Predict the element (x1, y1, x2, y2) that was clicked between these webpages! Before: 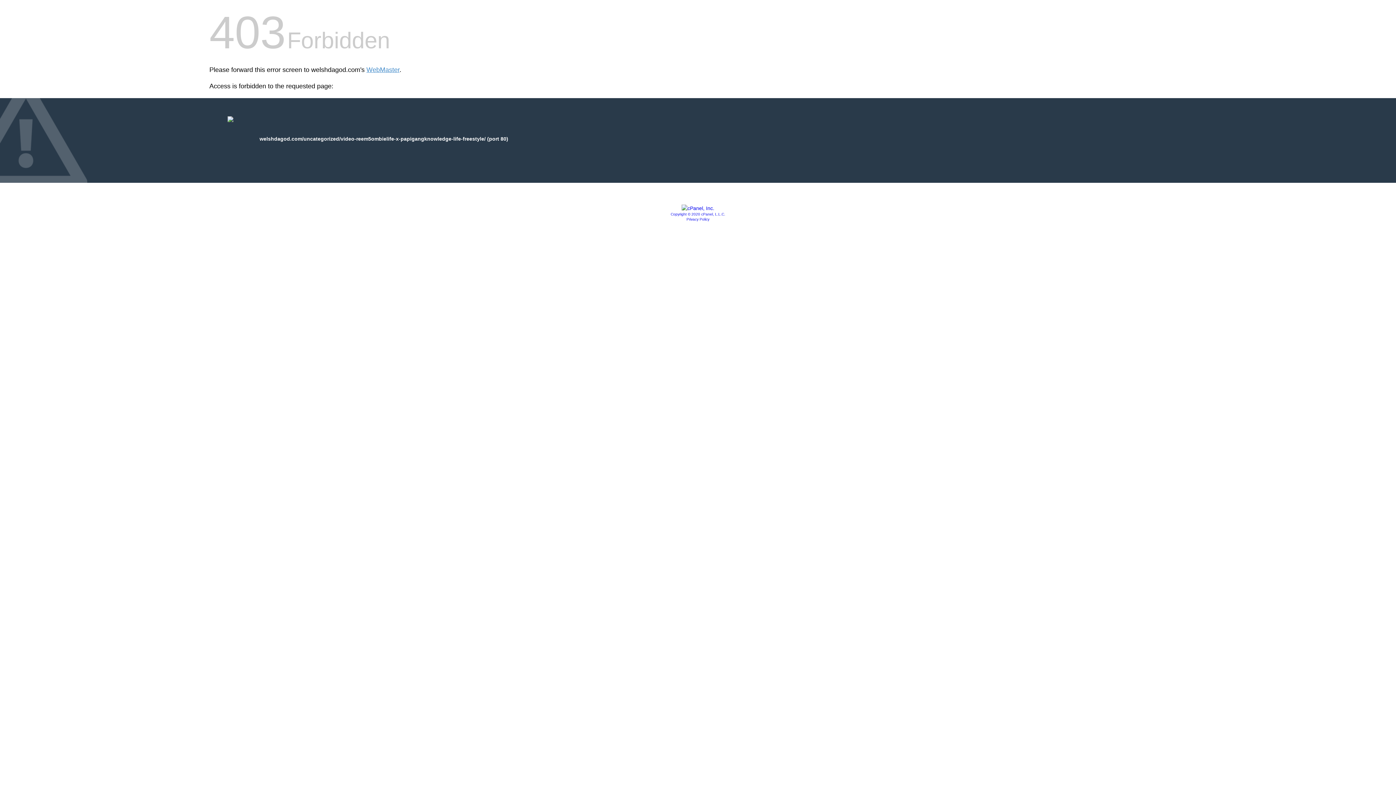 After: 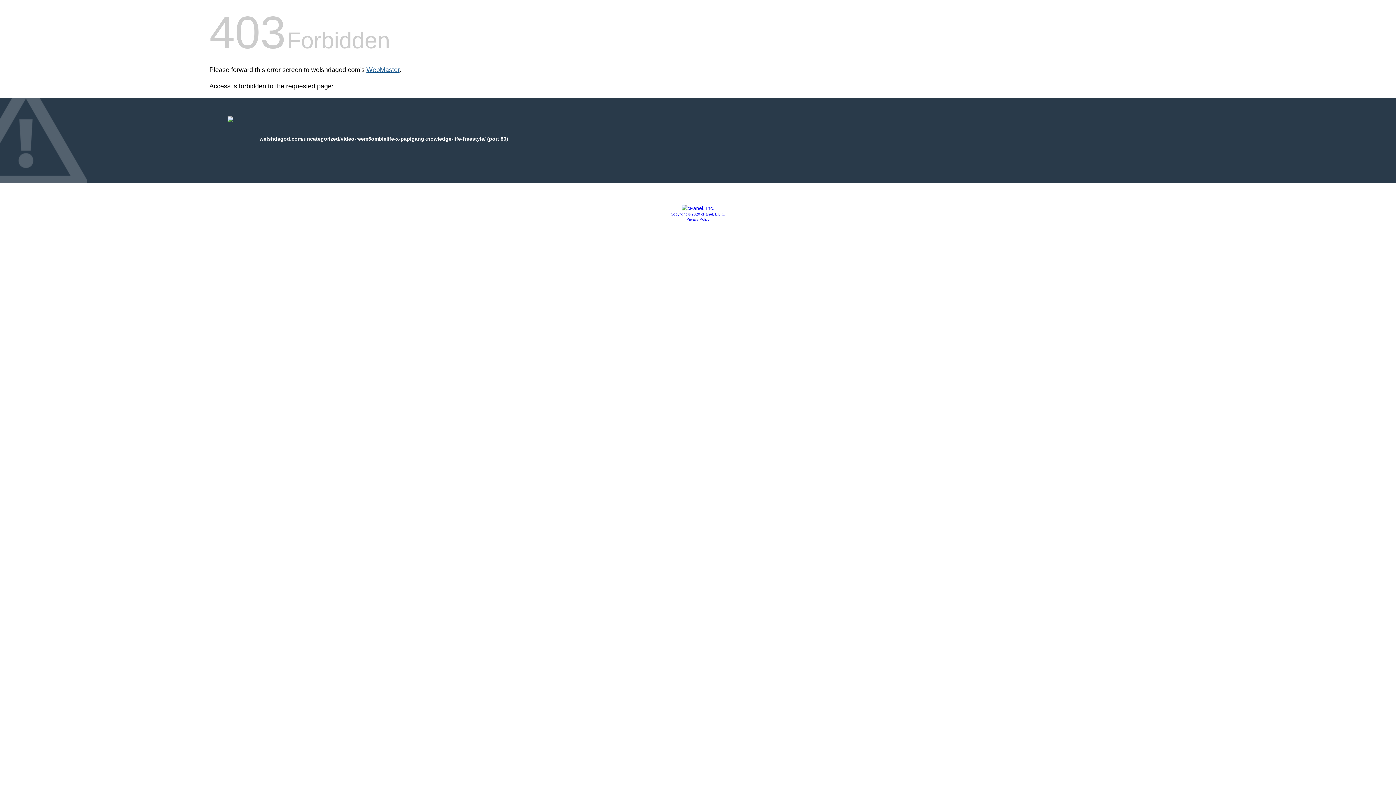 Action: bbox: (366, 66, 399, 73) label: WebMaster